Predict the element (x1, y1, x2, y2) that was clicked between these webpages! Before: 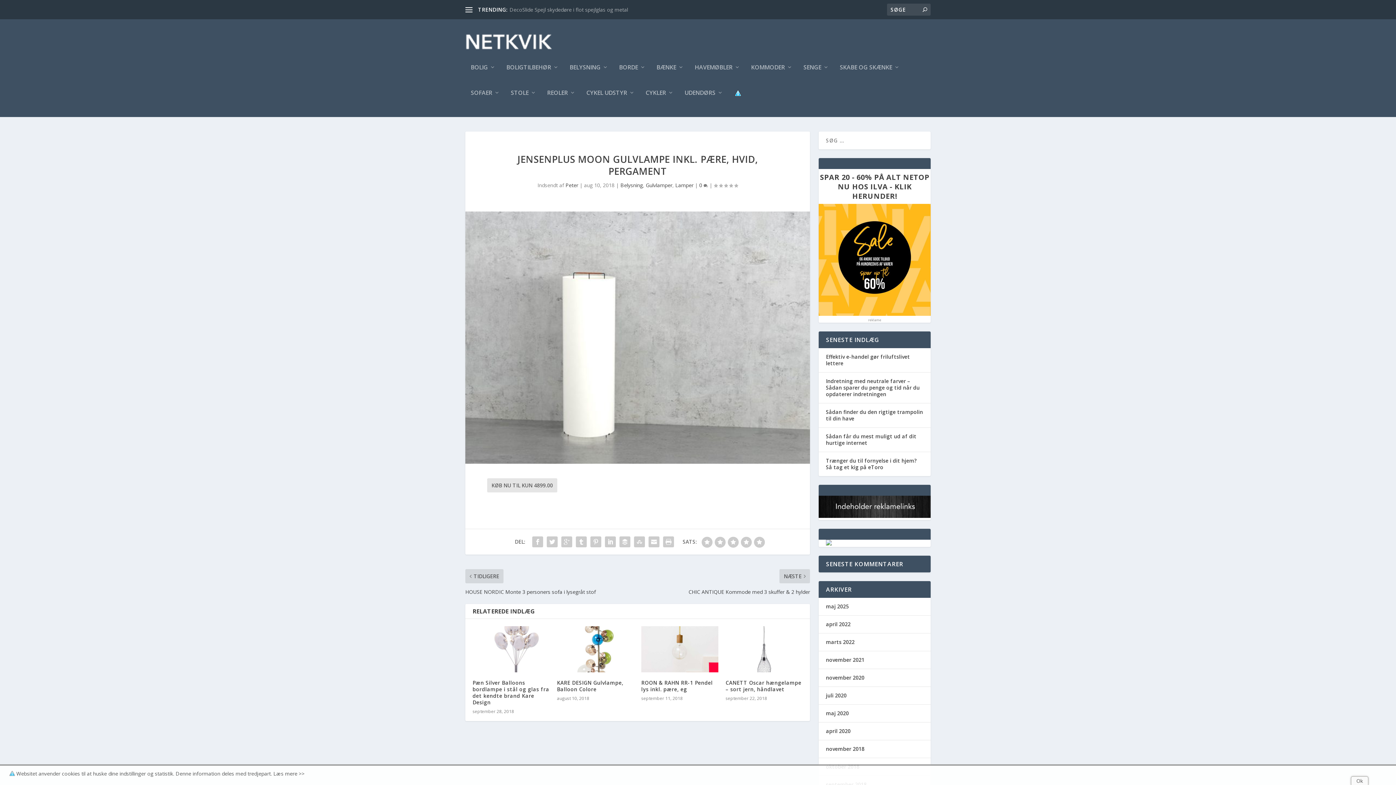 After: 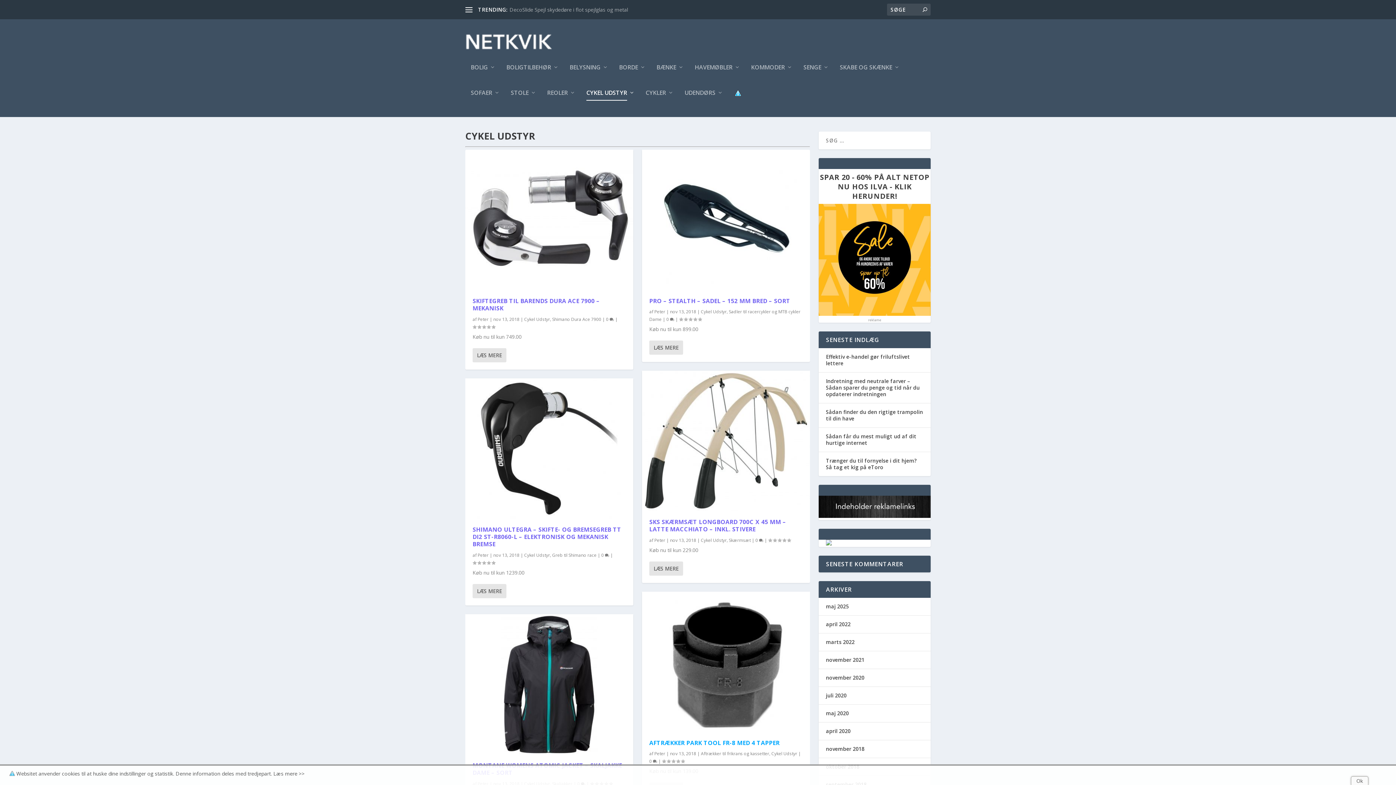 Action: bbox: (586, 89, 634, 115) label: CYKEL UDSTYR